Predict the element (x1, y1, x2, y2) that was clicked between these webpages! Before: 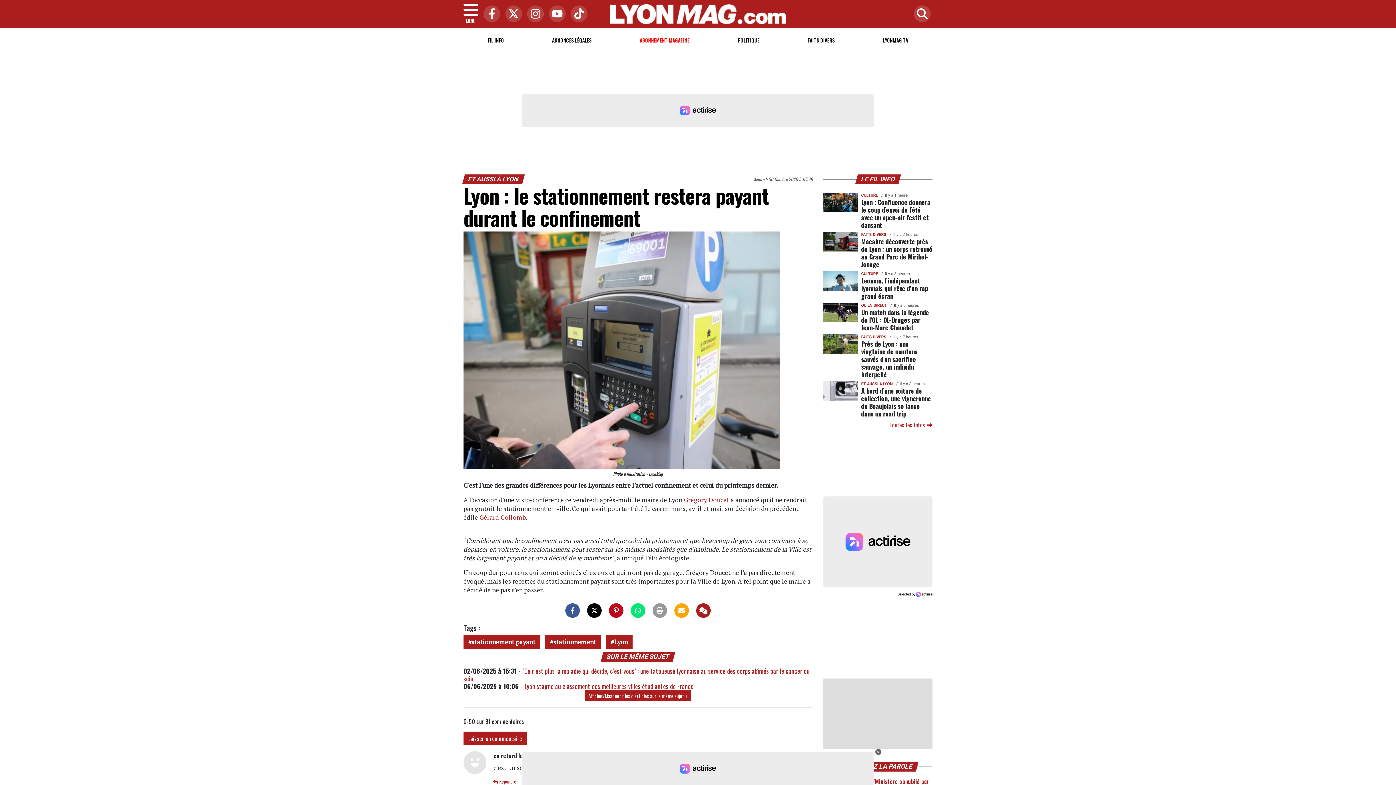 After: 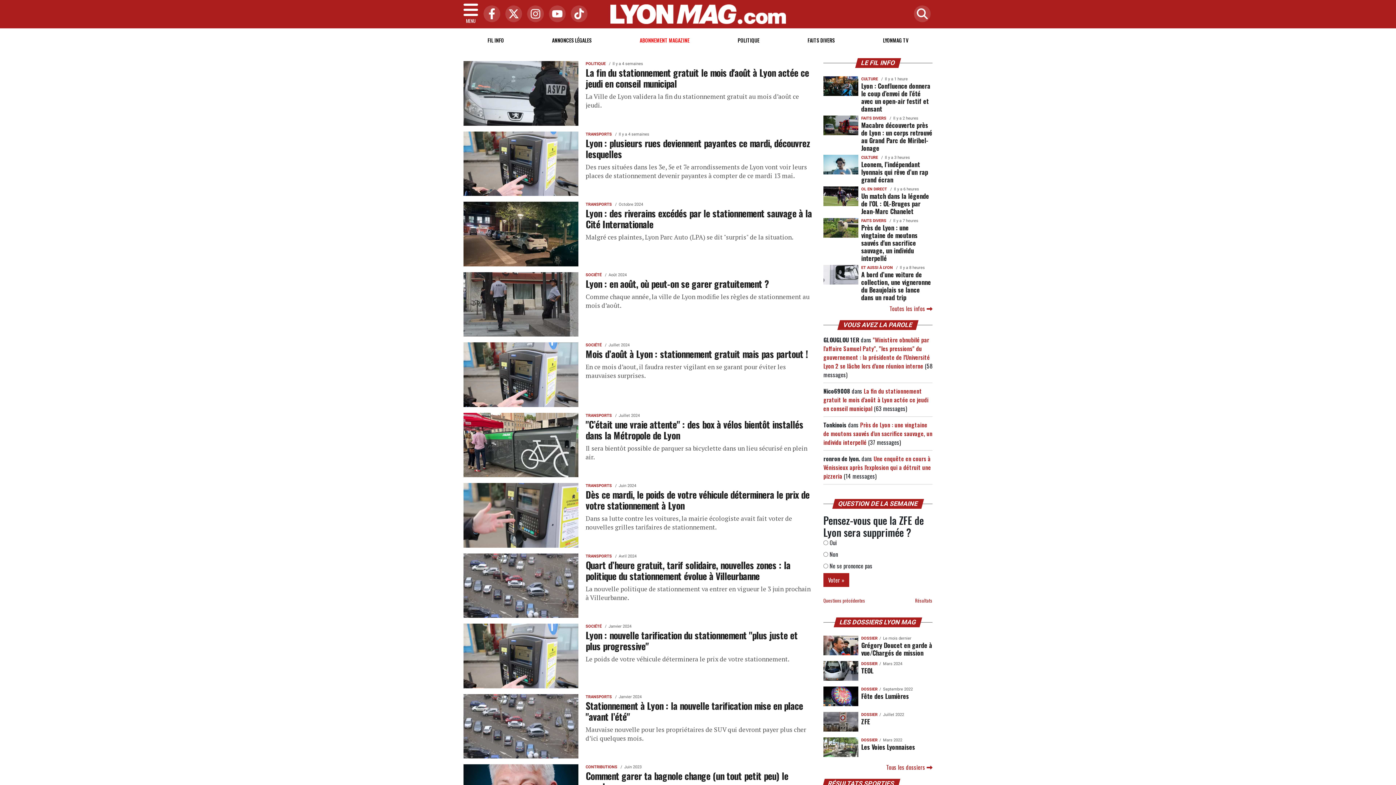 Action: label: stationnement bbox: (545, 635, 601, 649)